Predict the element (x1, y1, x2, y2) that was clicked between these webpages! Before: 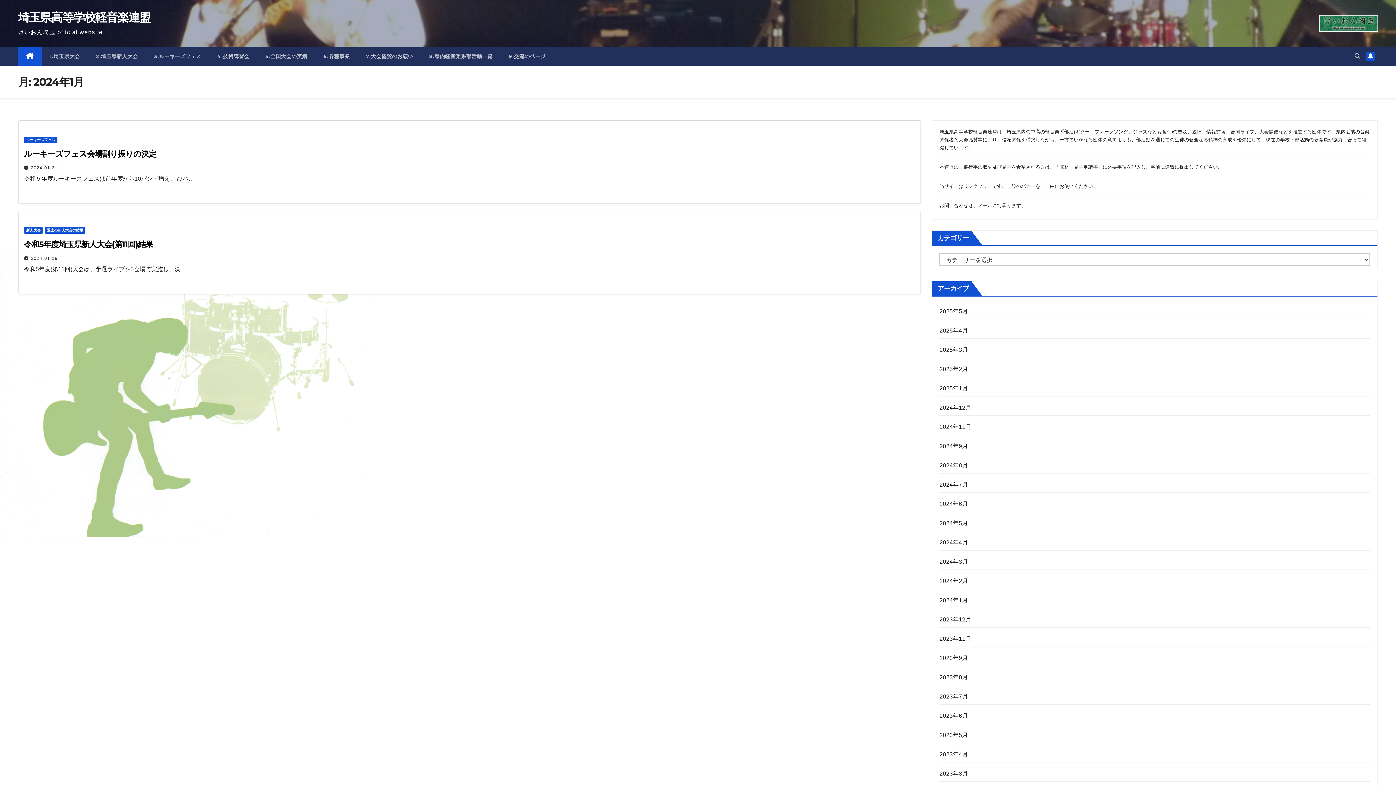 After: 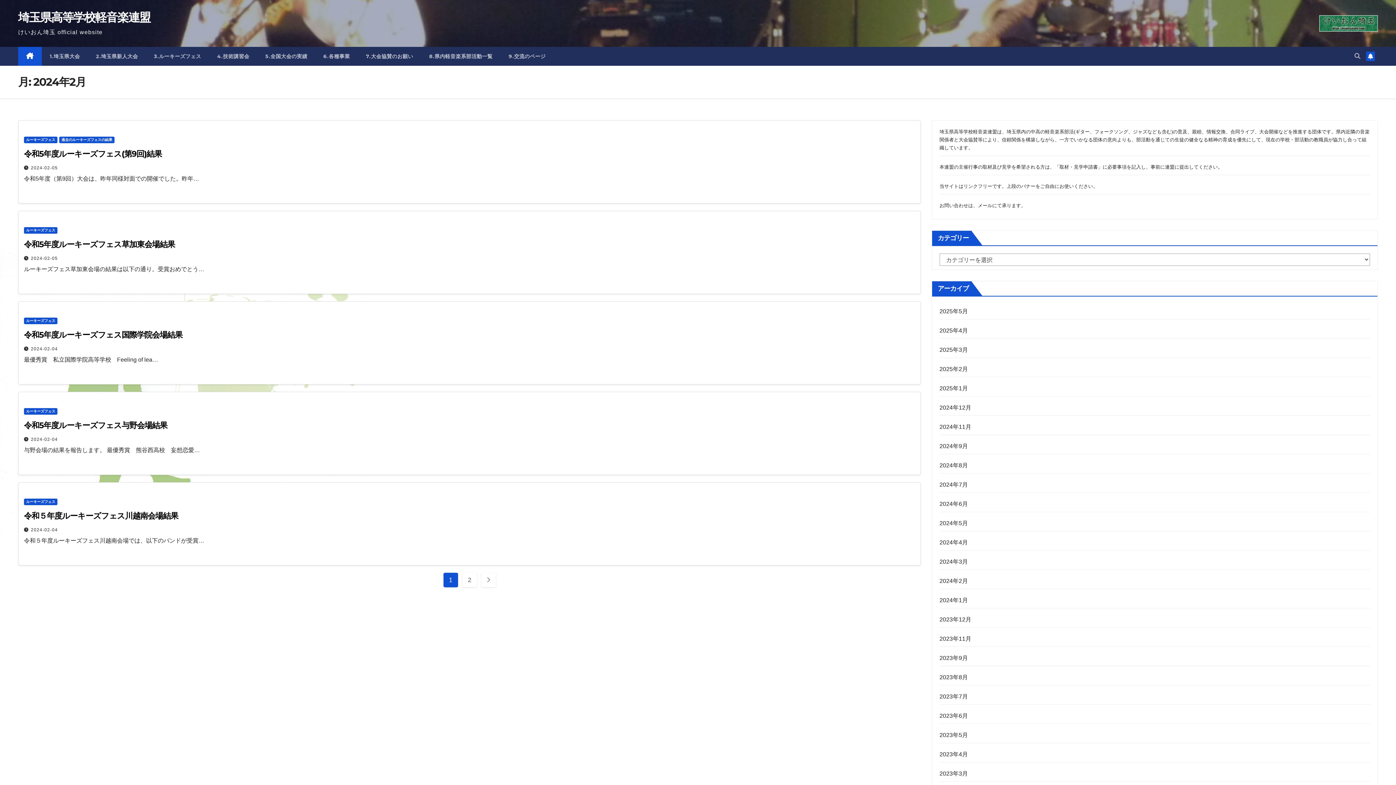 Action: bbox: (939, 578, 968, 584) label: 2024年2月